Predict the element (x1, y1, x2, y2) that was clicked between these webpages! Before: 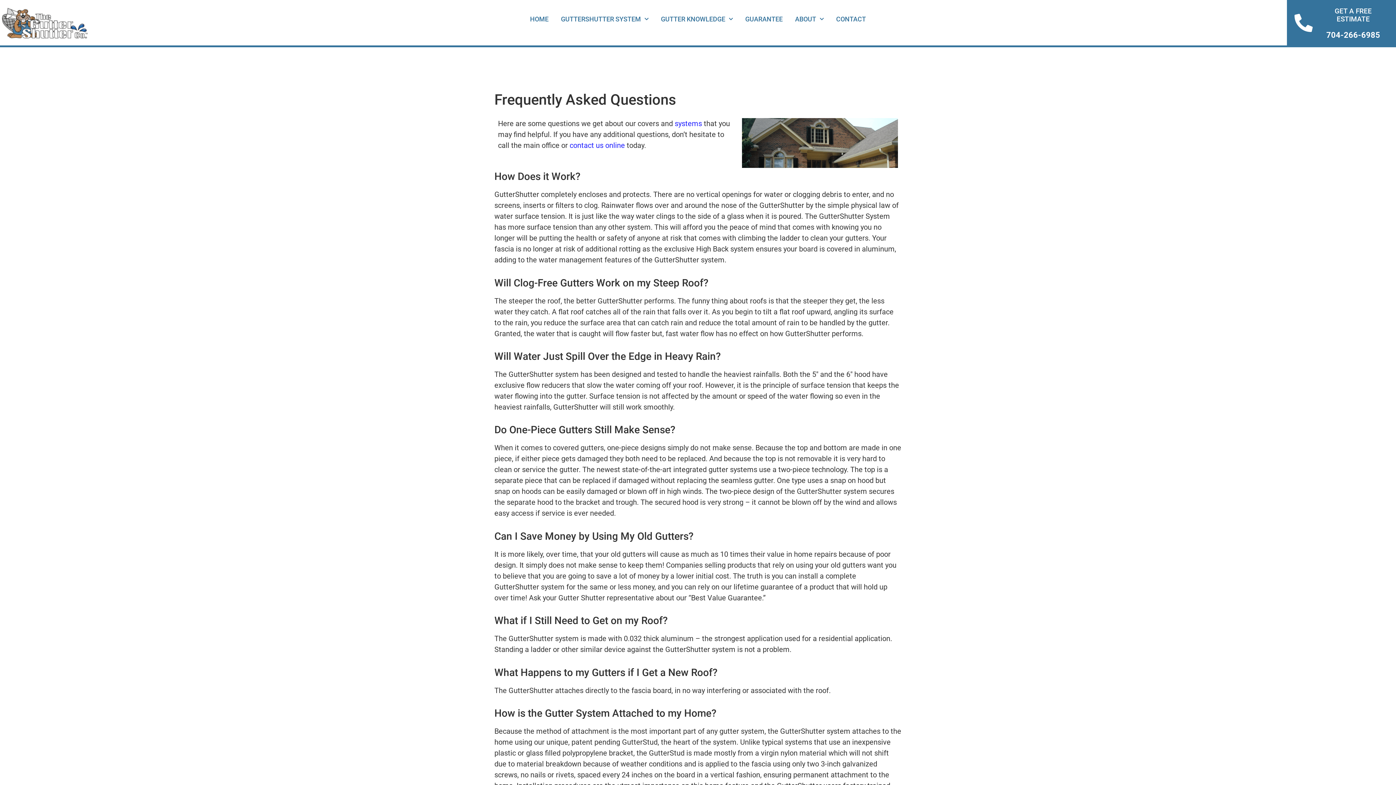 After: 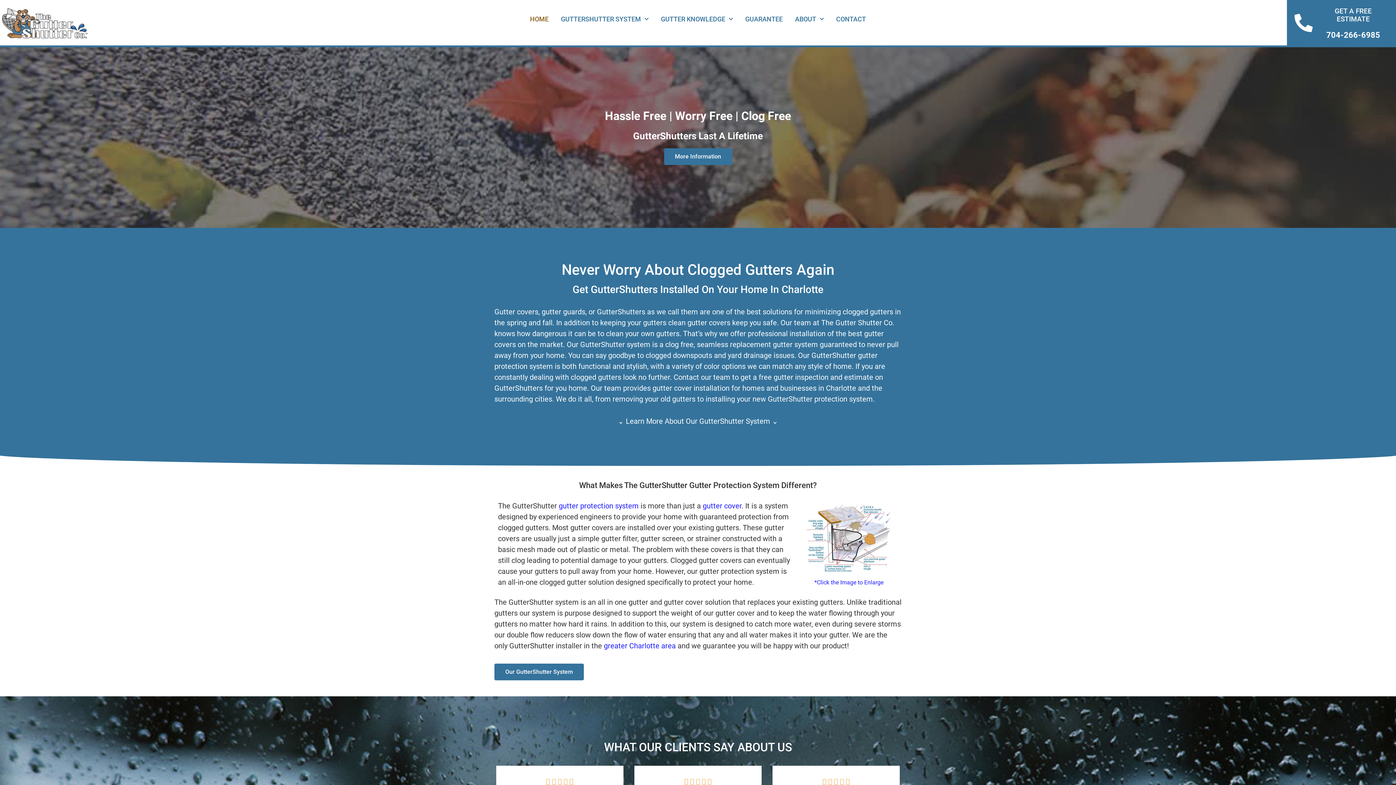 Action: bbox: (525, 11, 553, 26) label: HOME